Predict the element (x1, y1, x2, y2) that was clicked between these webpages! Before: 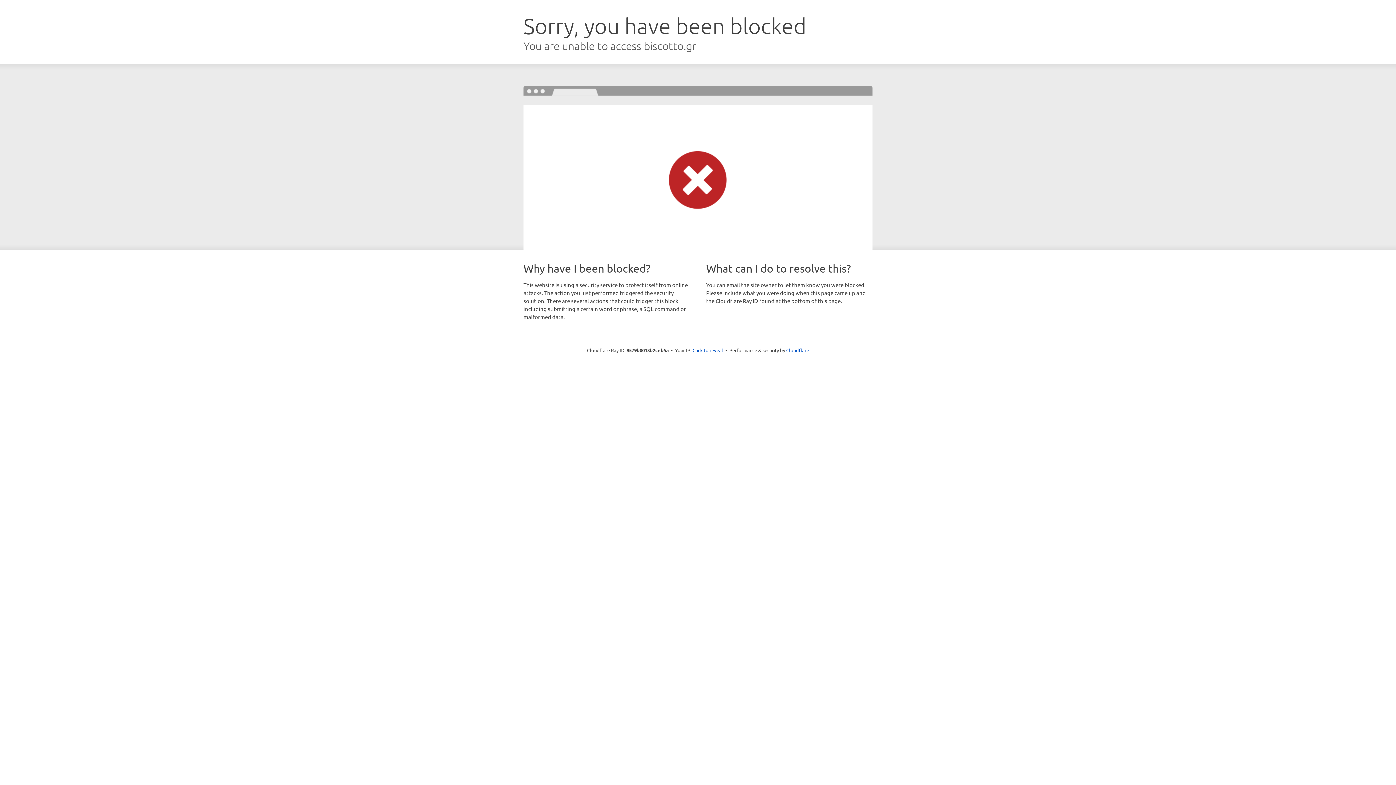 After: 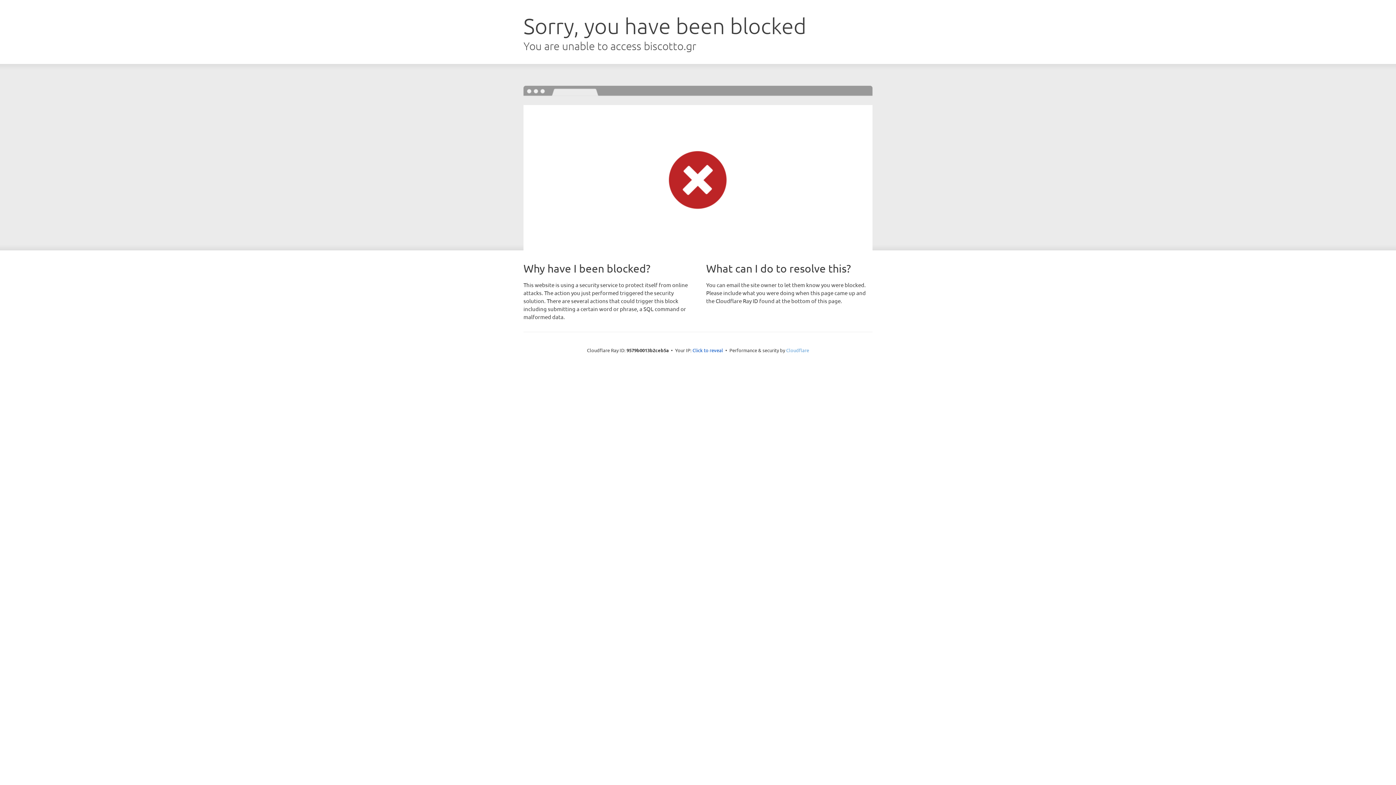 Action: label: Cloudflare bbox: (786, 347, 809, 353)